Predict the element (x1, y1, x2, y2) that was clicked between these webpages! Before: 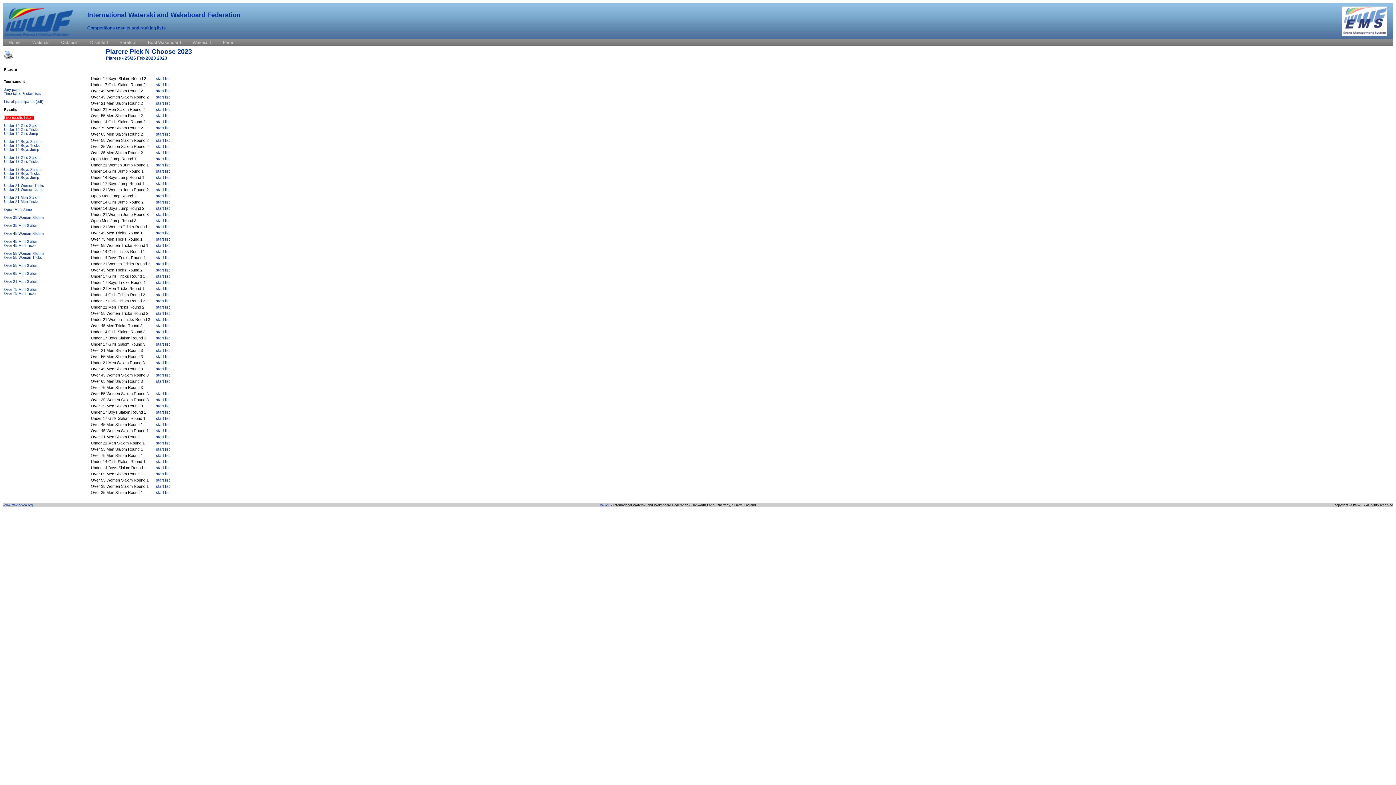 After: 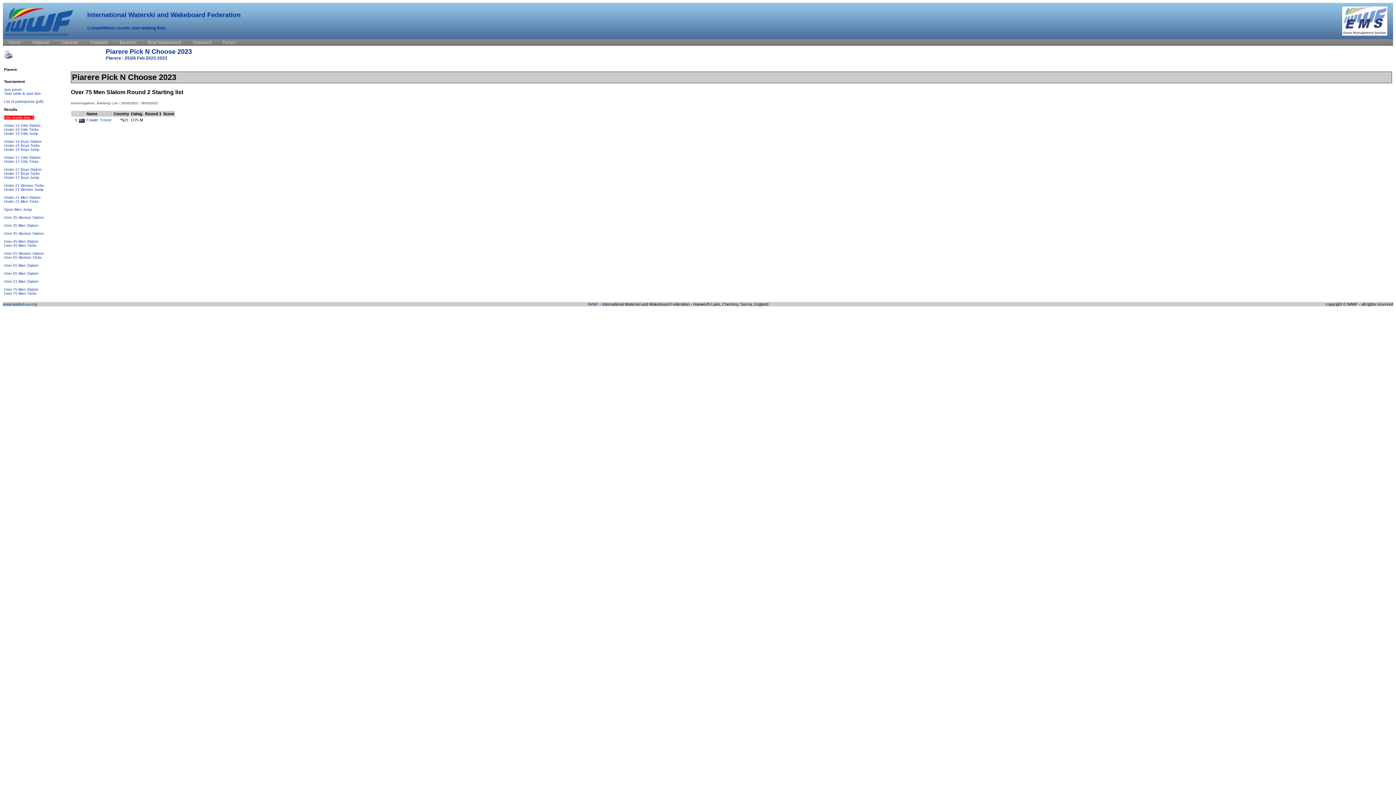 Action: bbox: (156, 125, 169, 130) label: start list